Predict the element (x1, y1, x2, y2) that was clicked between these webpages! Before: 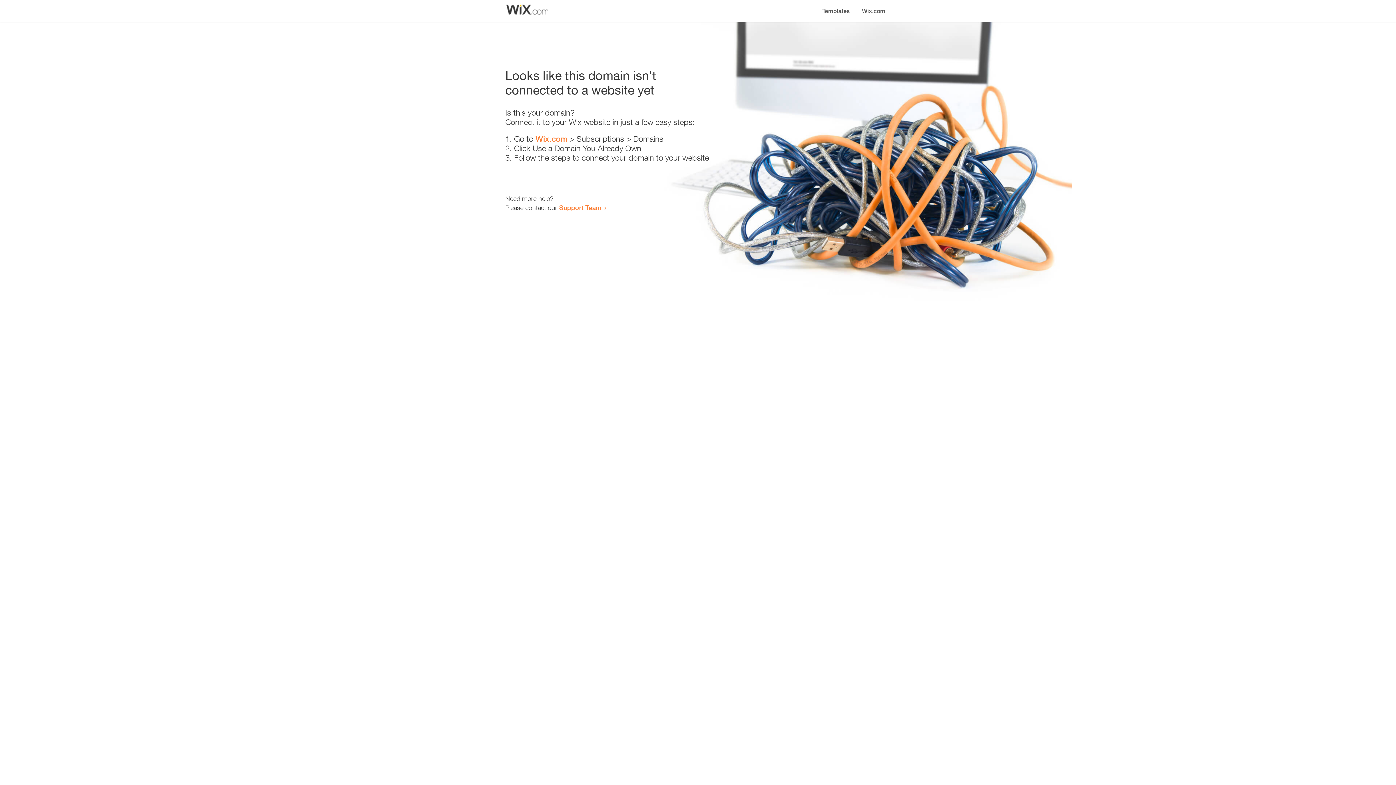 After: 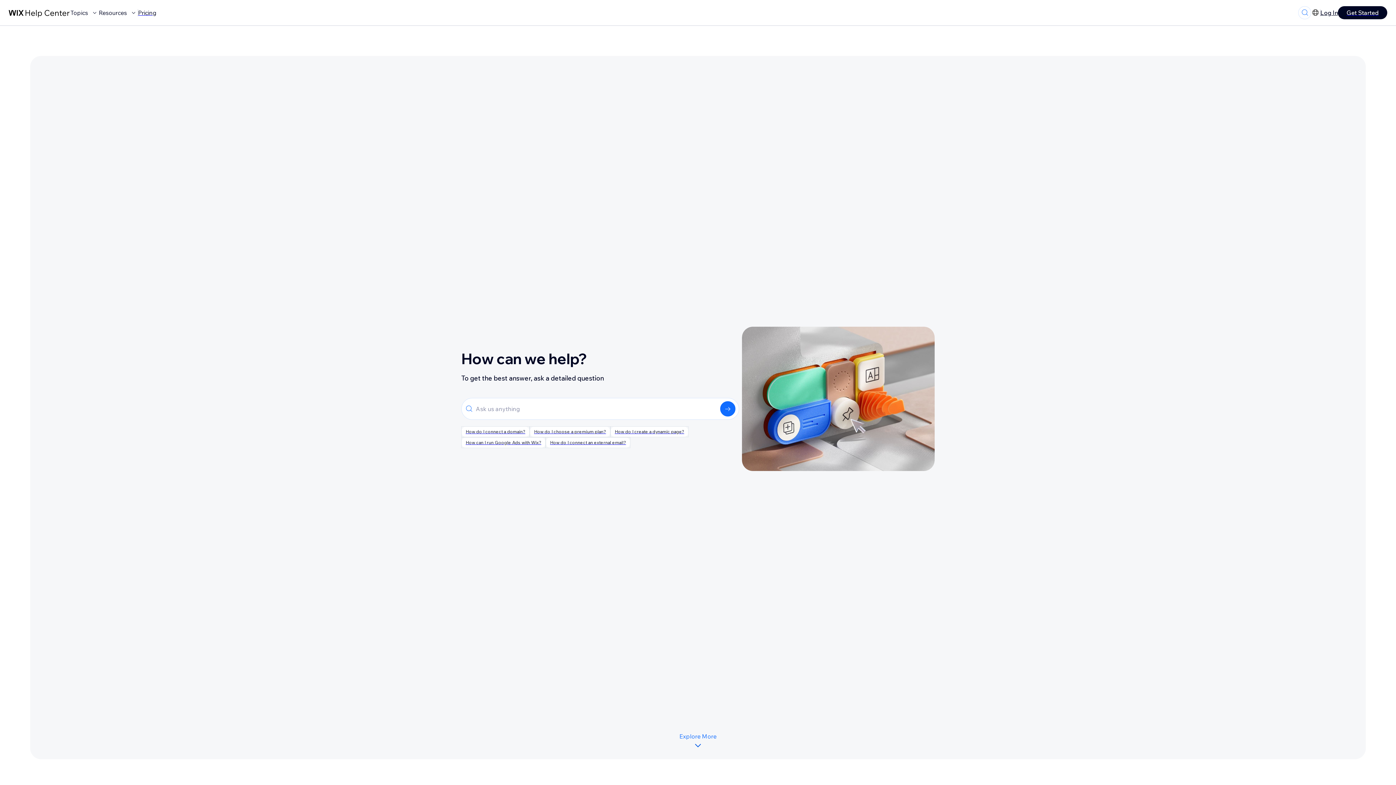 Action: bbox: (559, 203, 601, 211) label: Support Team